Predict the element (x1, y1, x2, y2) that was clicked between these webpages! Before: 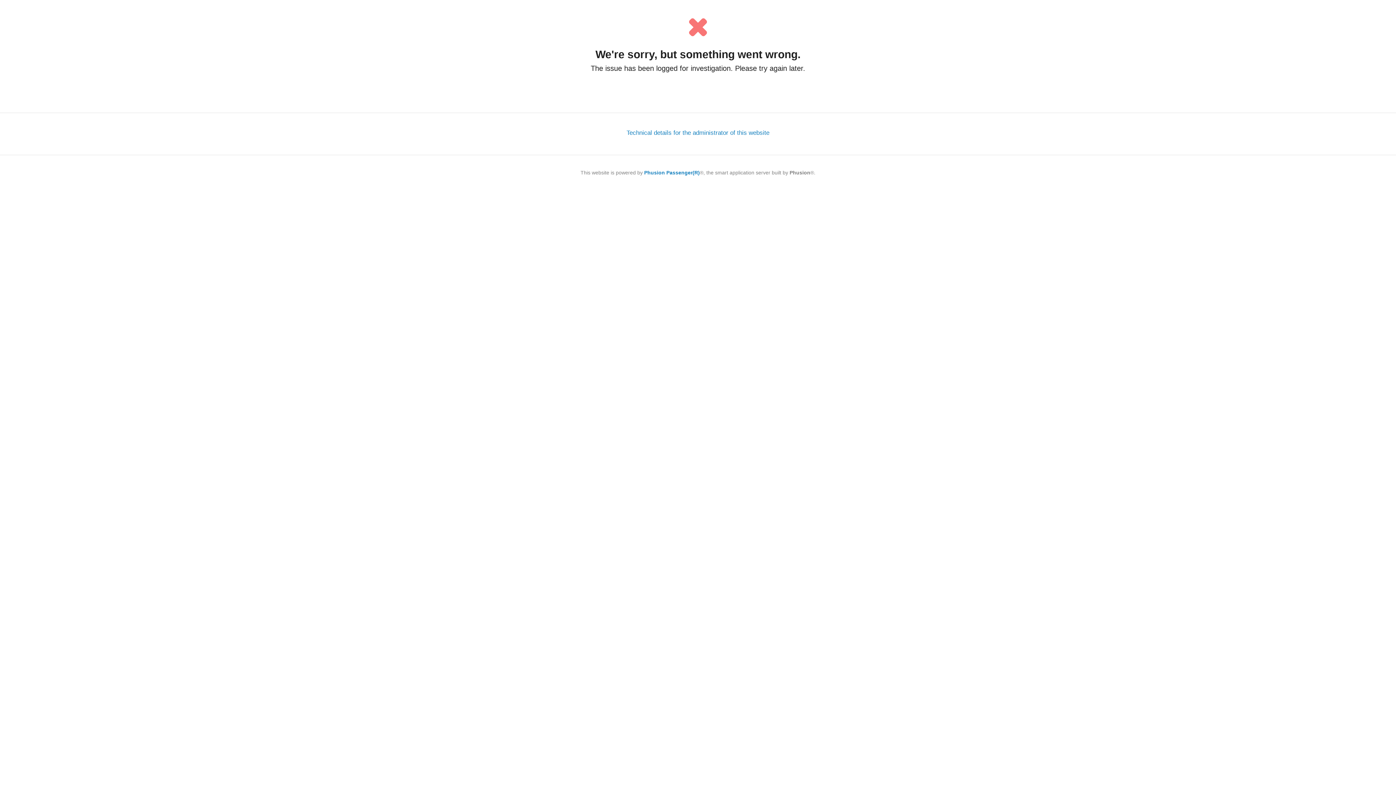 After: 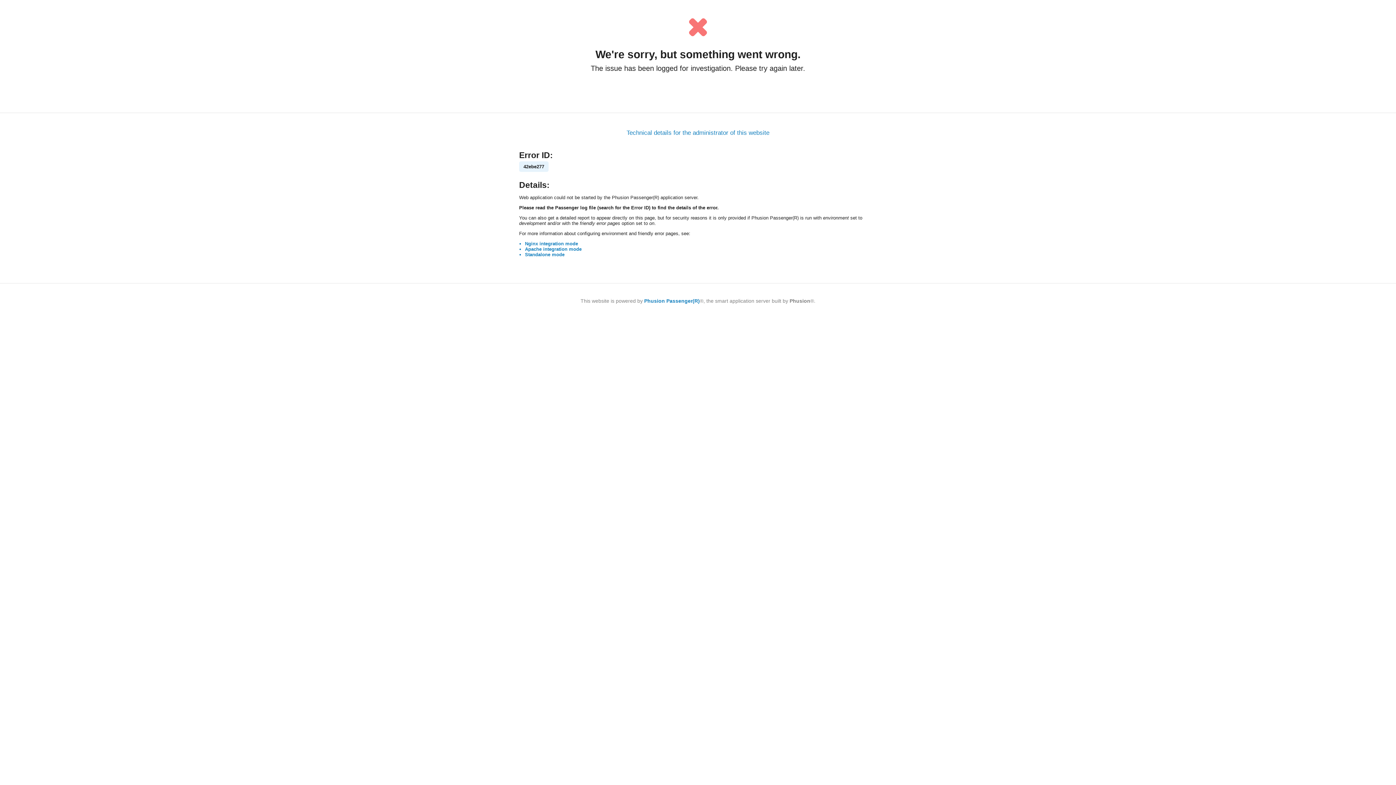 Action: bbox: (626, 129, 769, 136) label: Technical details for the administrator of this website